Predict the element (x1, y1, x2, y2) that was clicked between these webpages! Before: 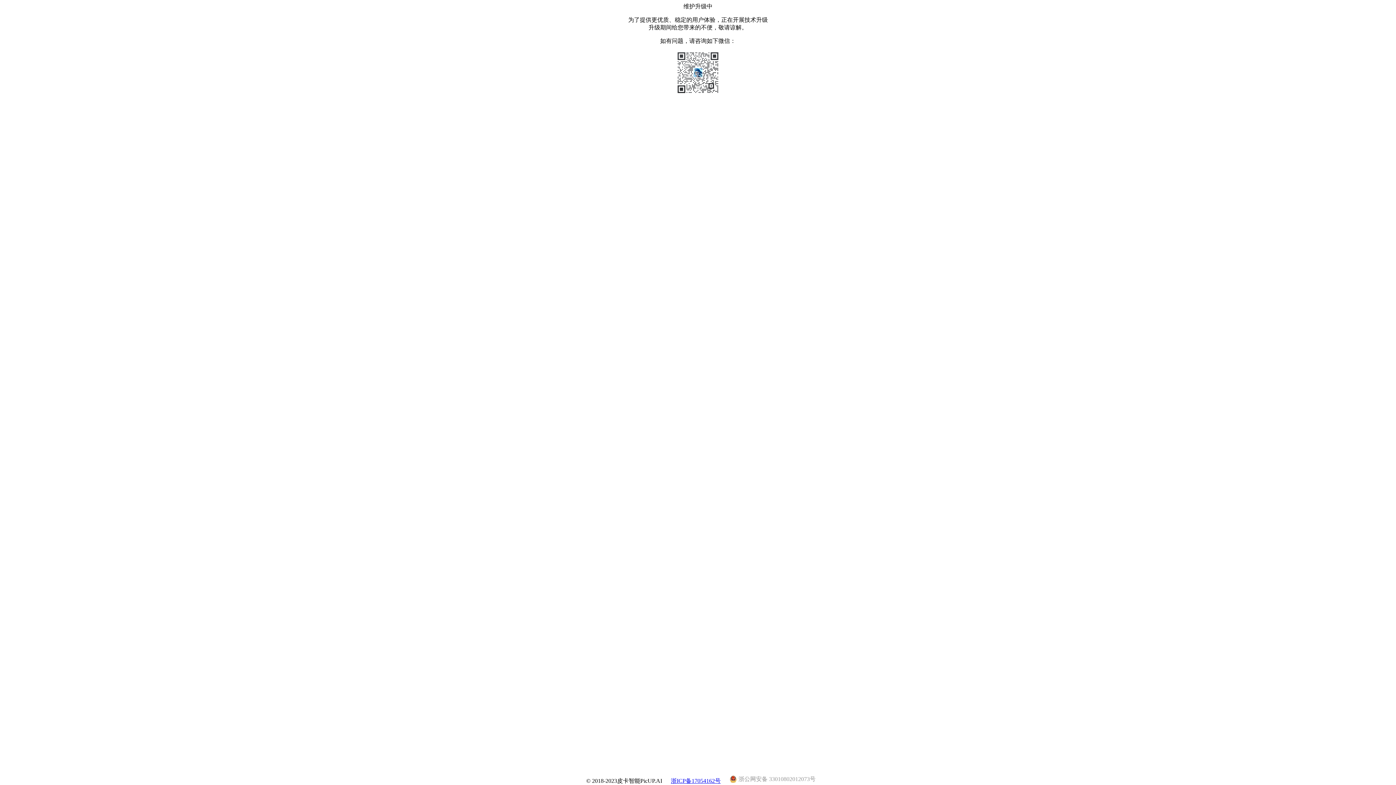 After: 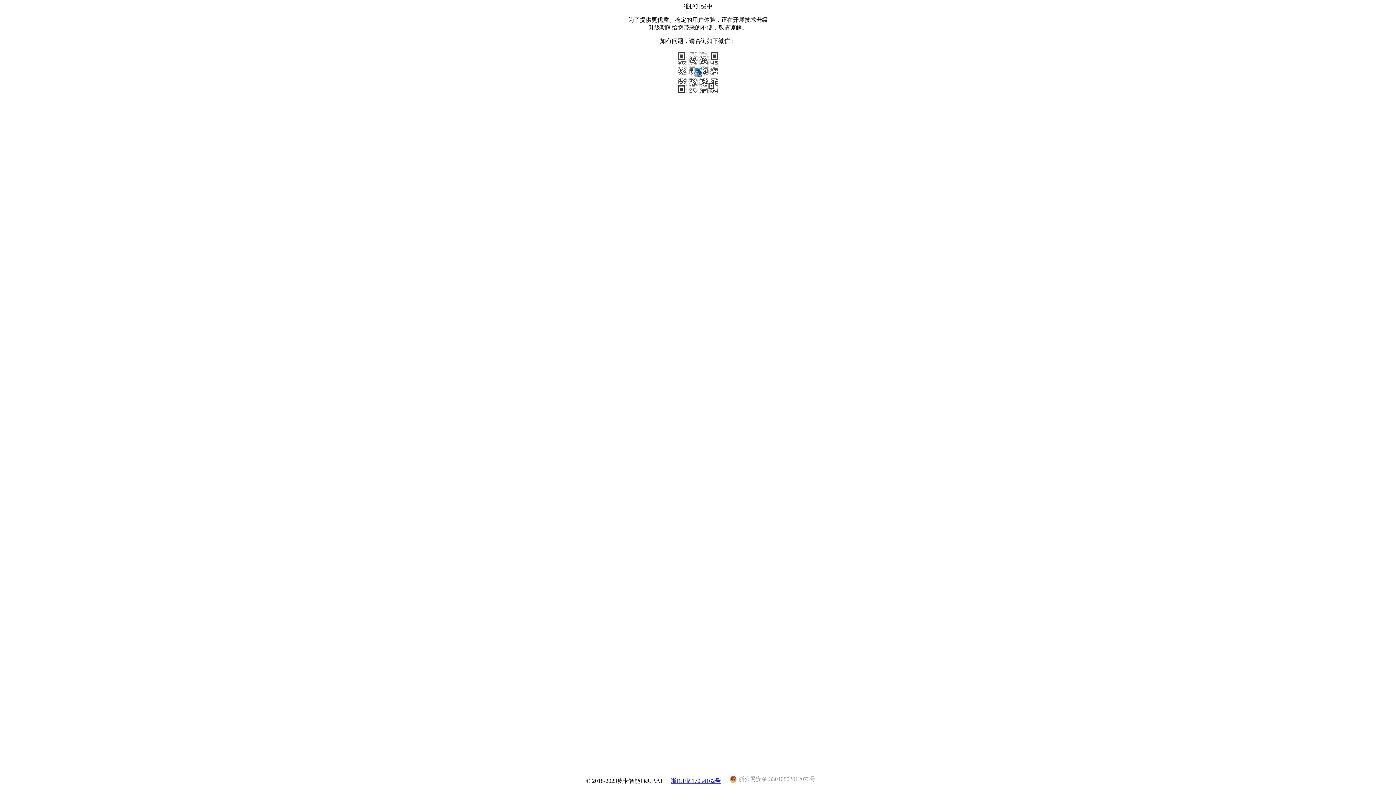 Action: bbox: (671, 778, 720, 784) label: 浙ICP备17054162号